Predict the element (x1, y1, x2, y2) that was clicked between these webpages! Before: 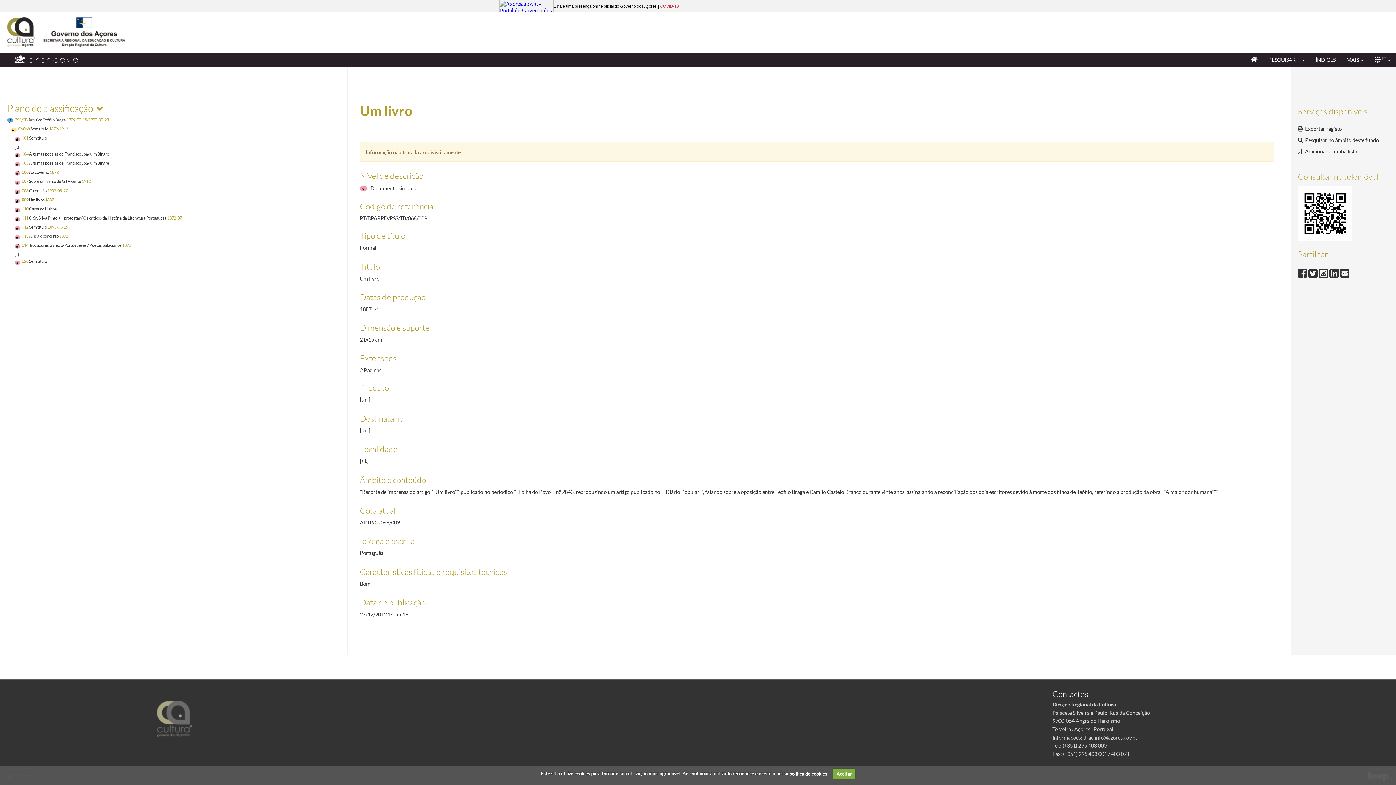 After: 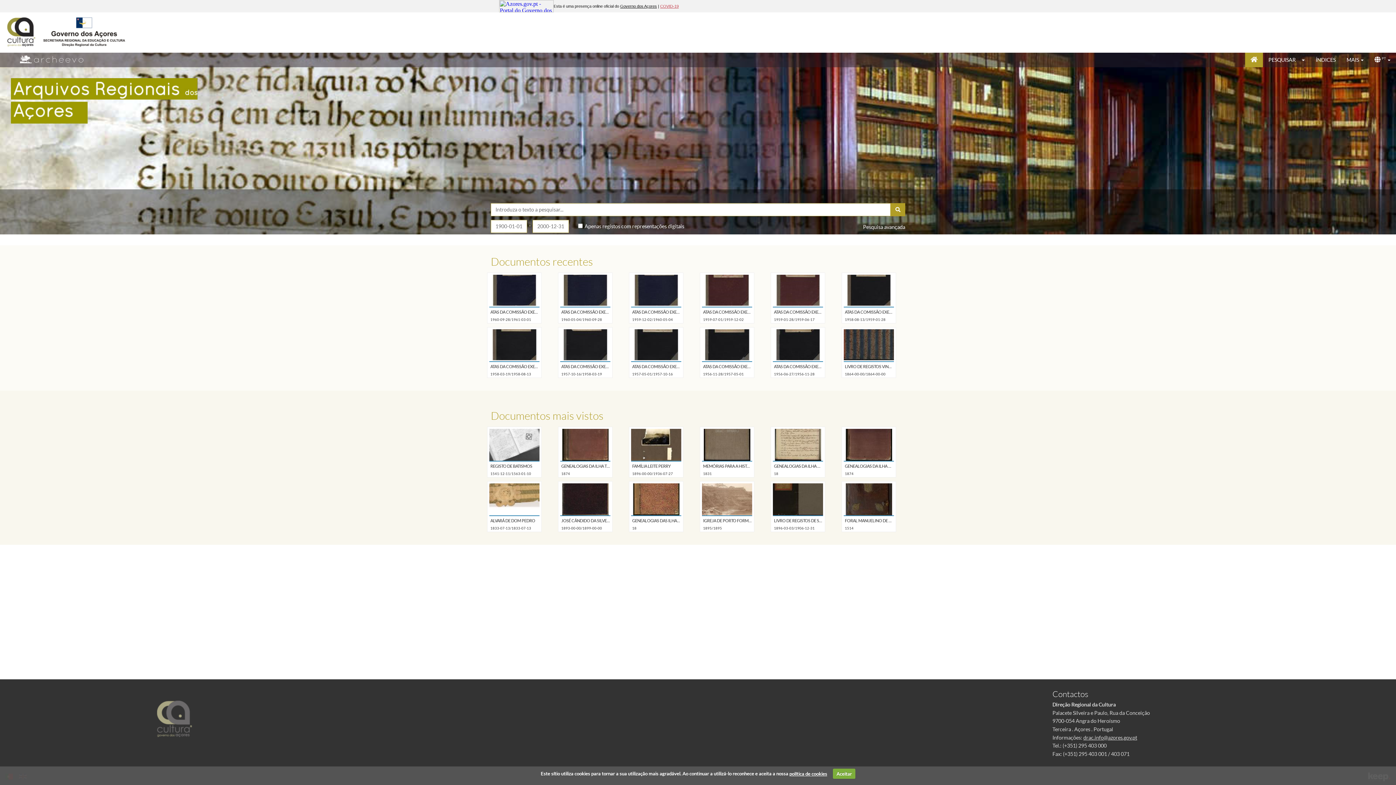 Action: bbox: (5, 56, 77, 62)